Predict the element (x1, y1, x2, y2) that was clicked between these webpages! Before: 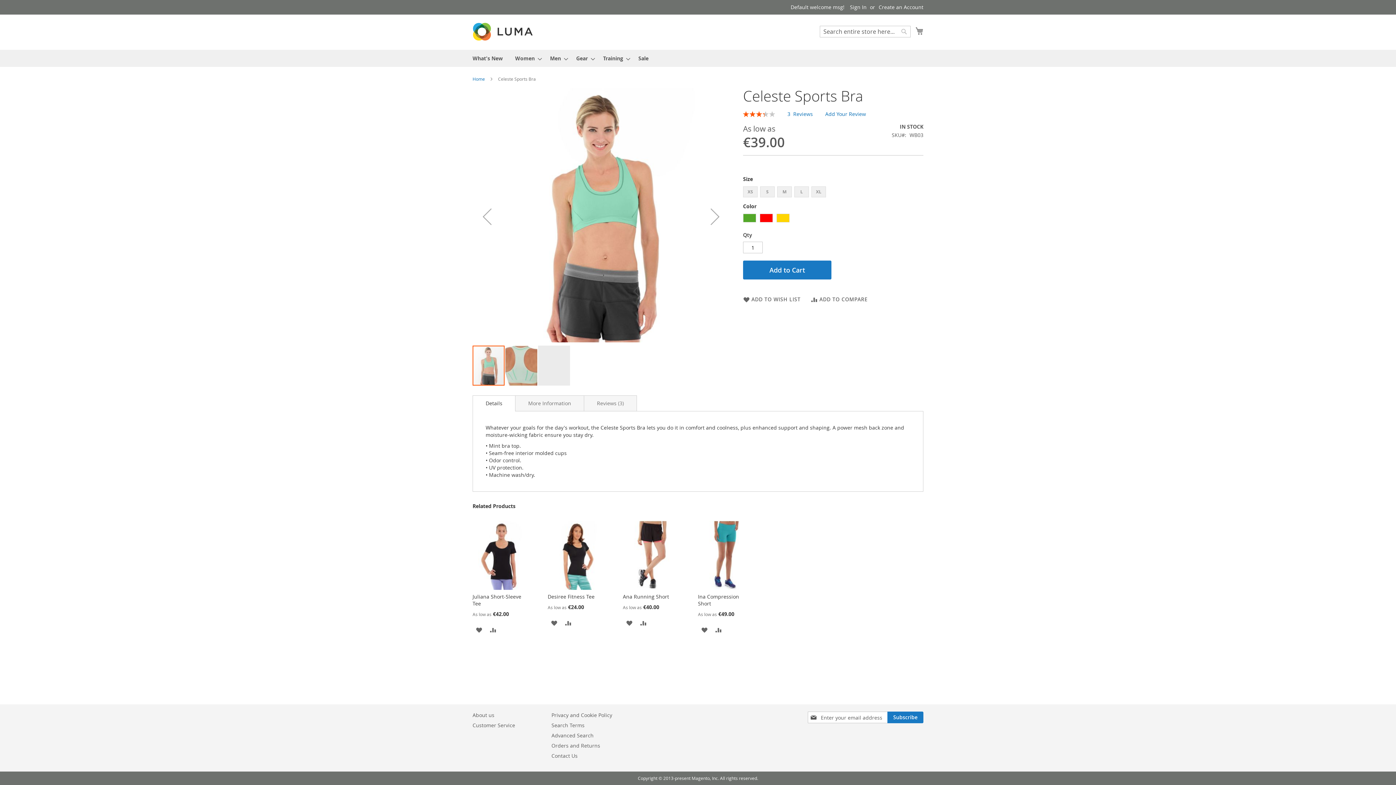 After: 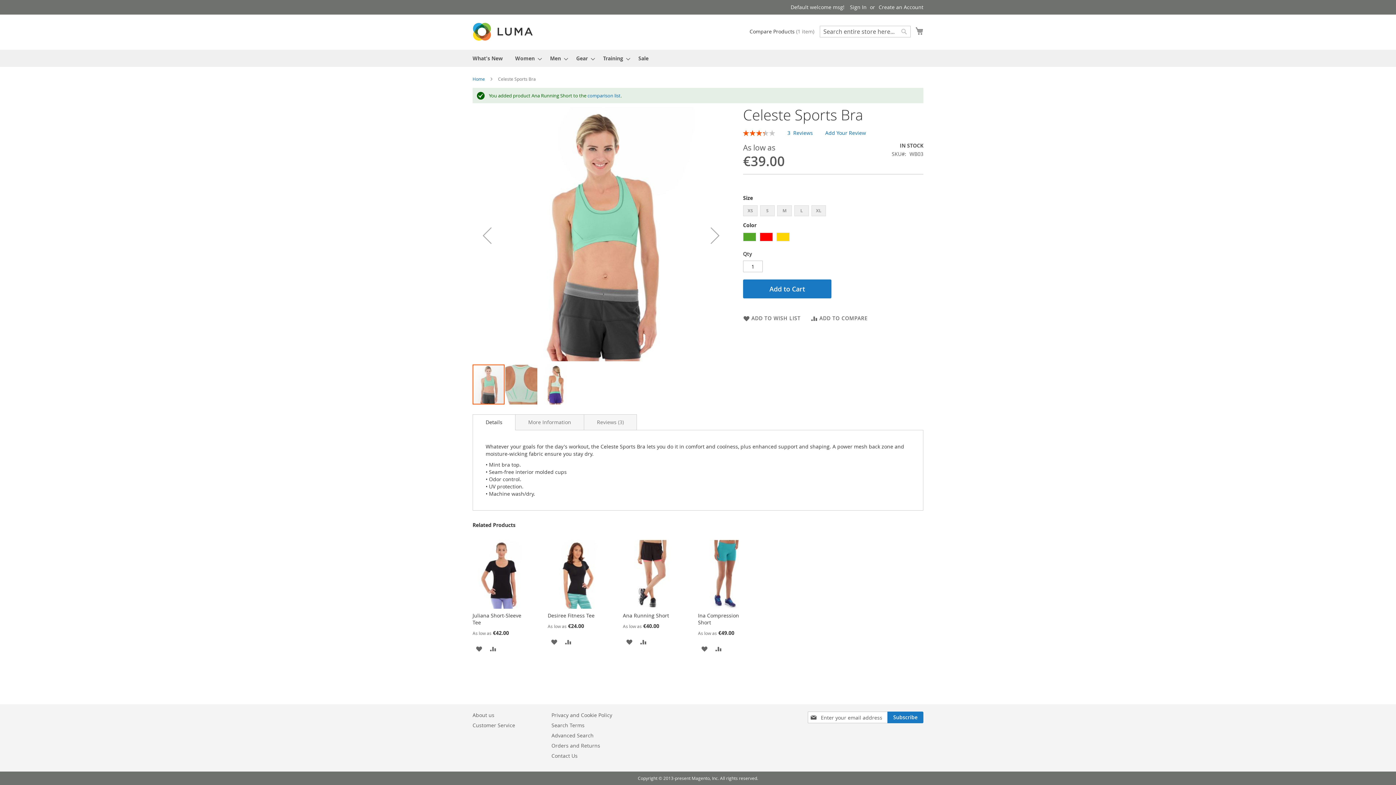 Action: label: Add to Compare bbox: (637, 718, 649, 731)